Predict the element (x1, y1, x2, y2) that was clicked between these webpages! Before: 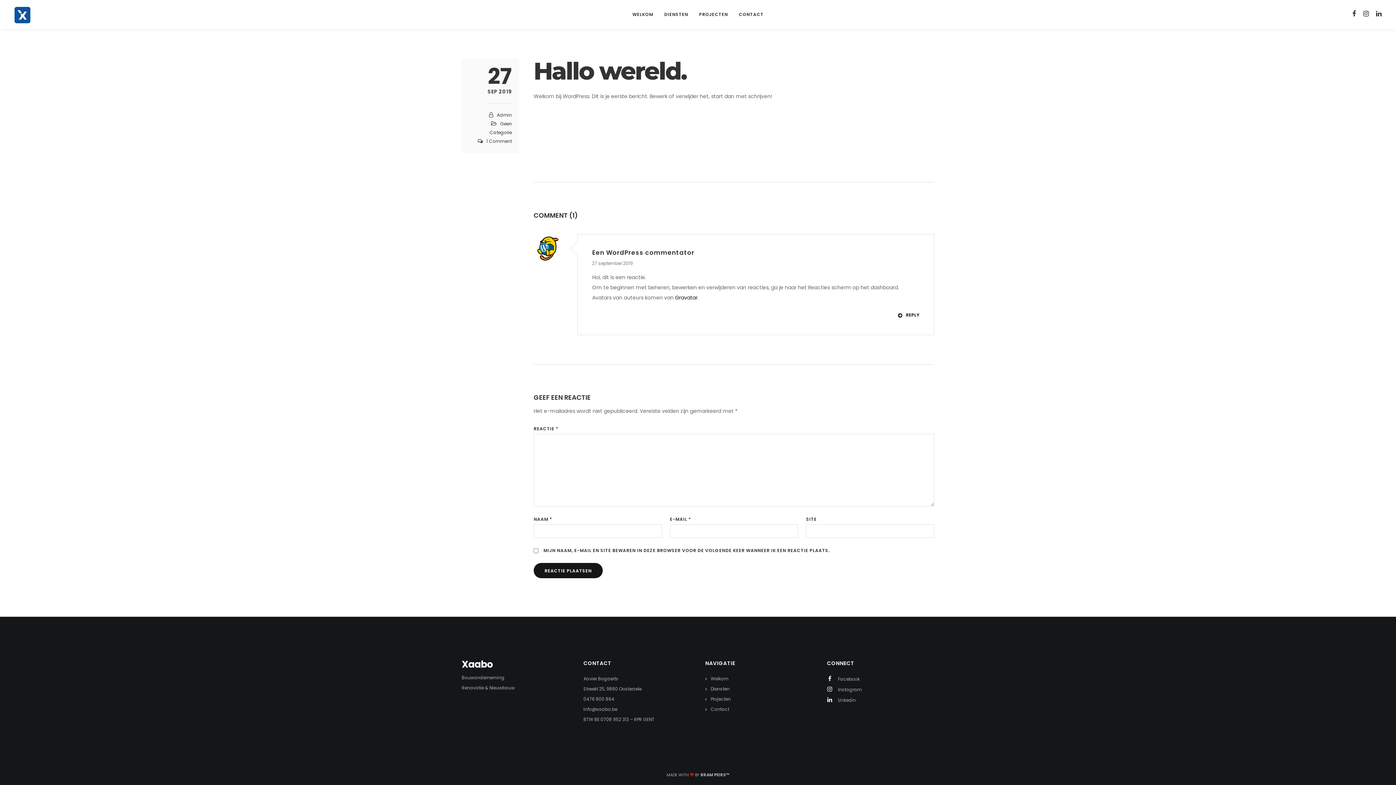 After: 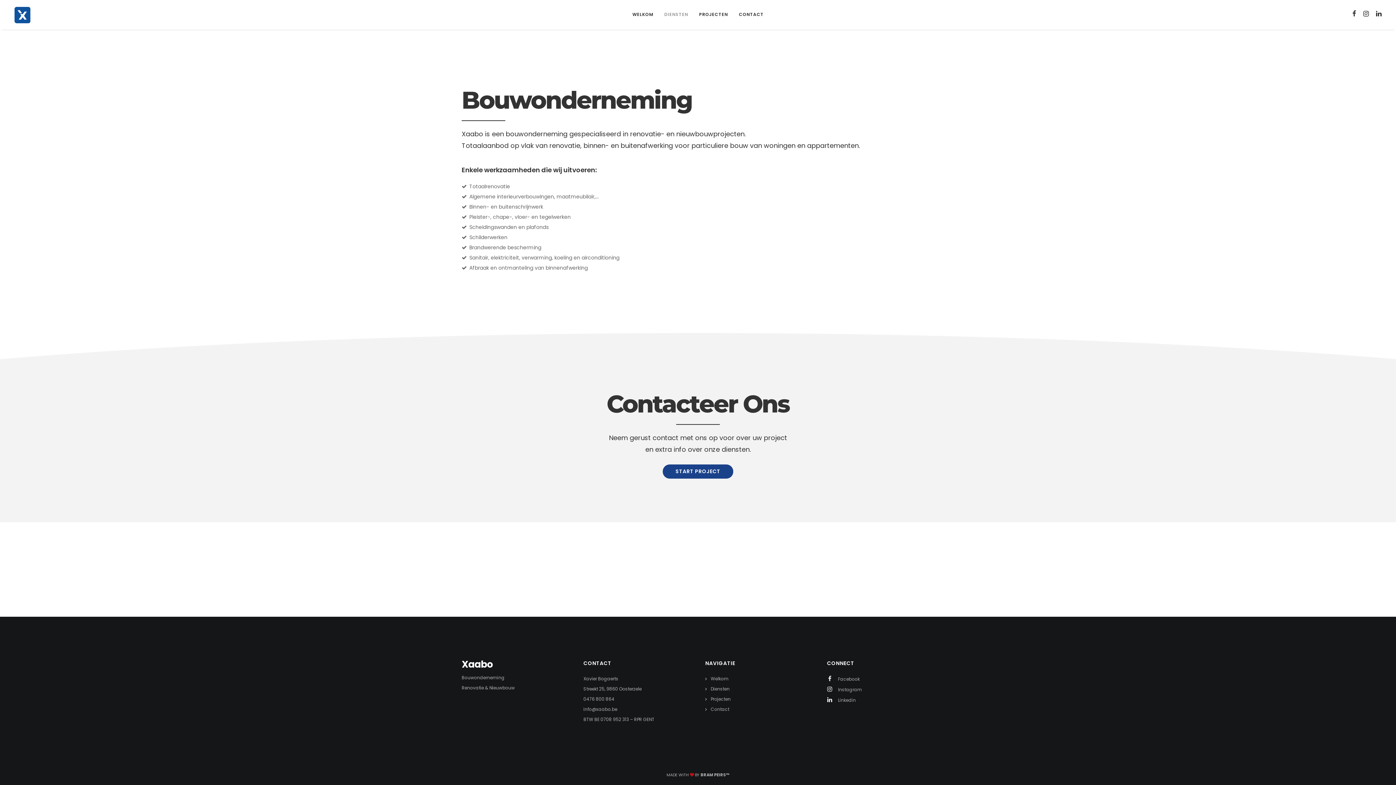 Action: bbox: (658, 0, 693, 29) label: DIENSTEN